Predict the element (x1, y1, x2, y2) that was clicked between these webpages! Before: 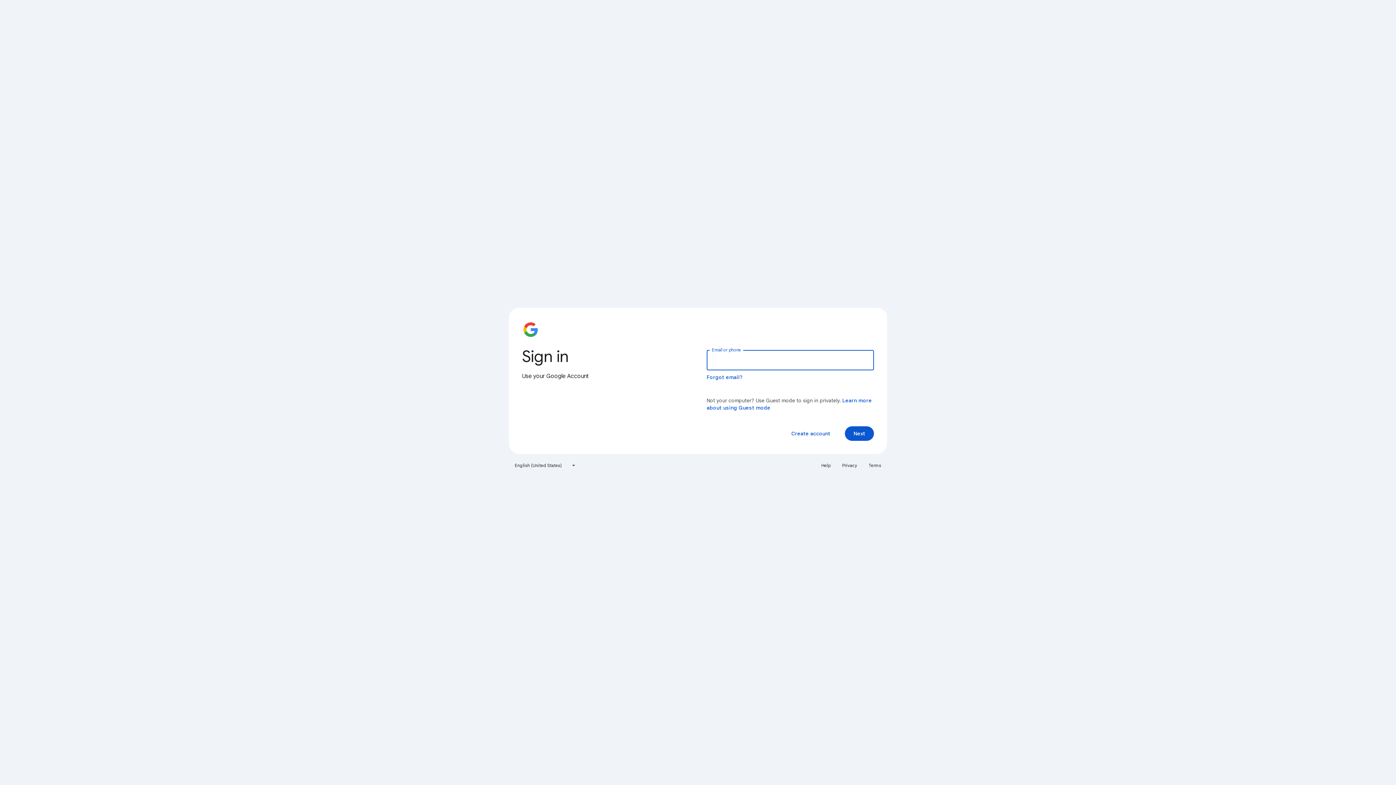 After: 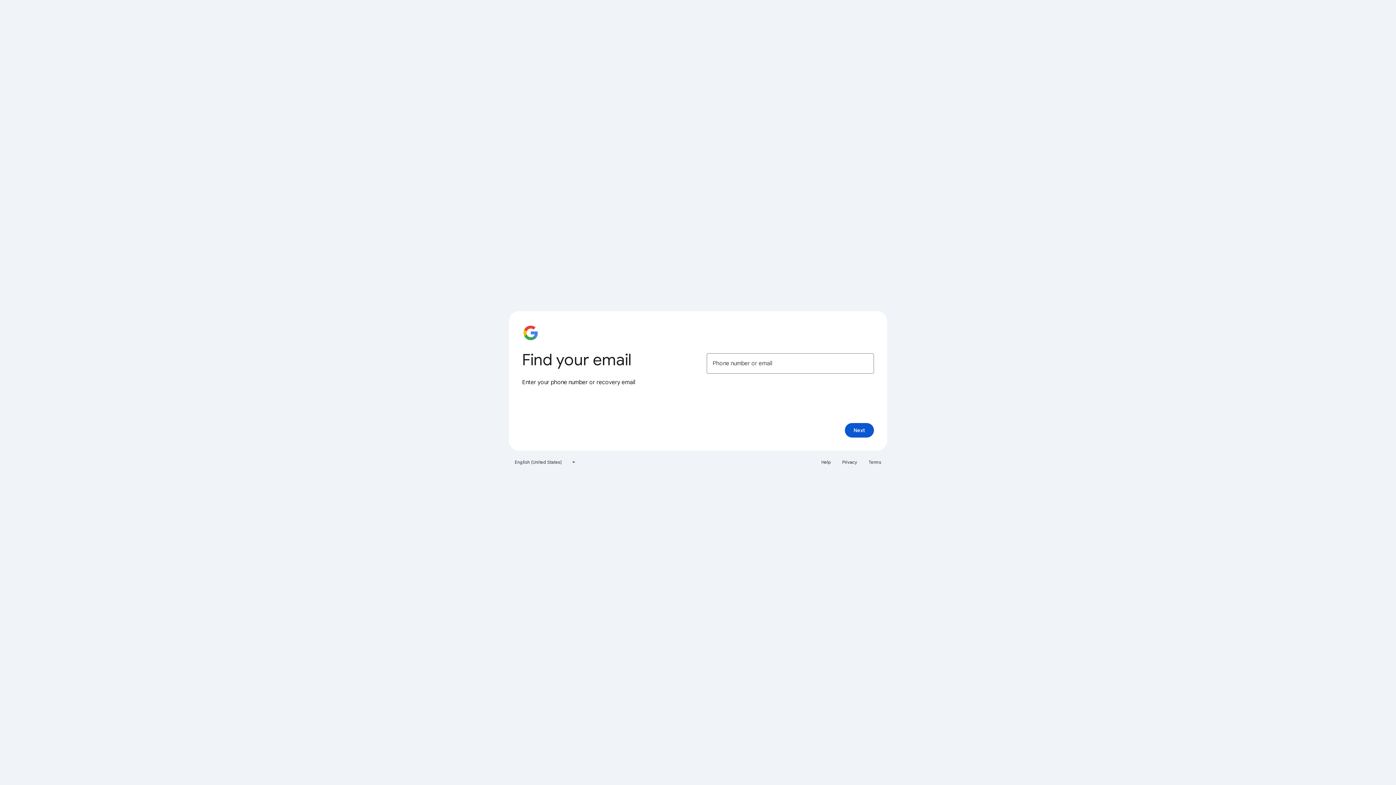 Action: label: Forgot email? bbox: (706, 374, 743, 380)